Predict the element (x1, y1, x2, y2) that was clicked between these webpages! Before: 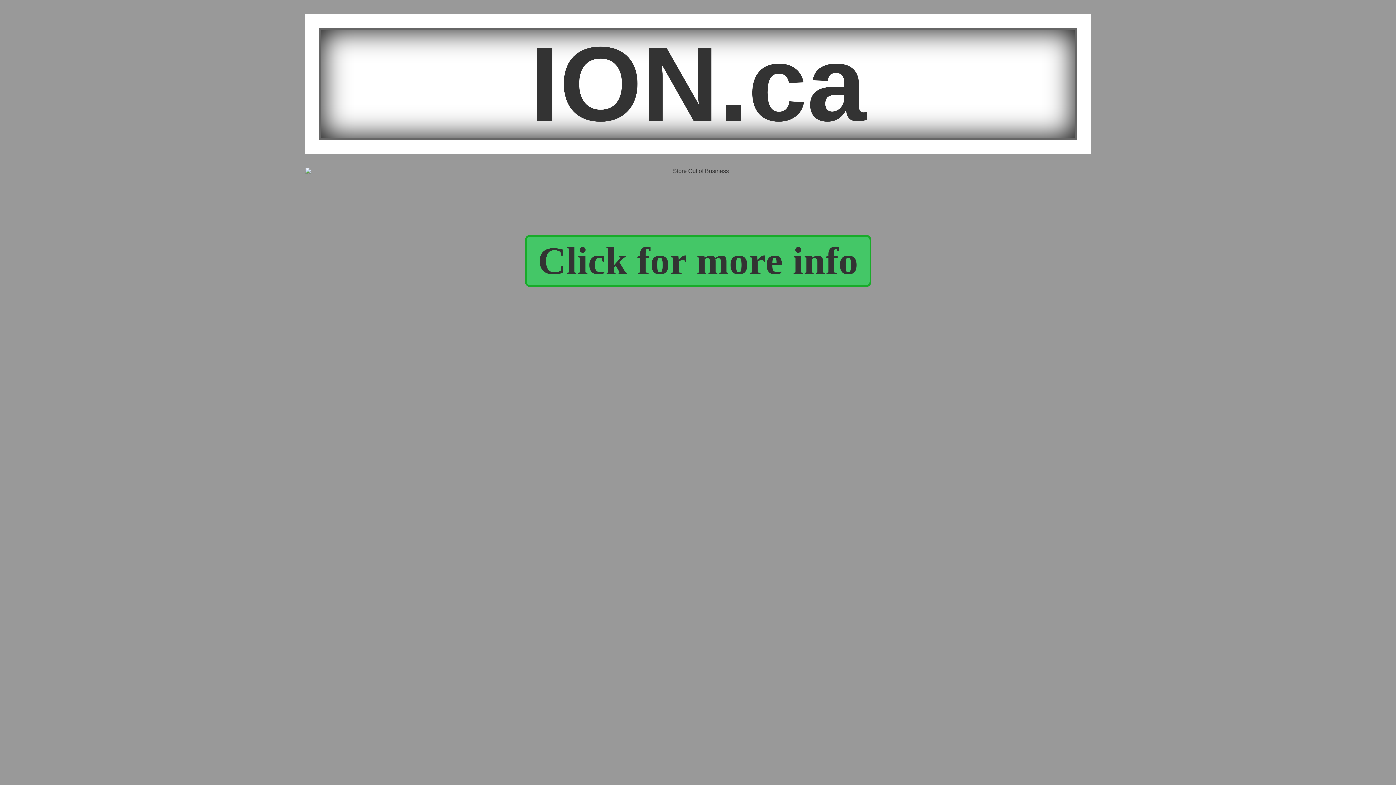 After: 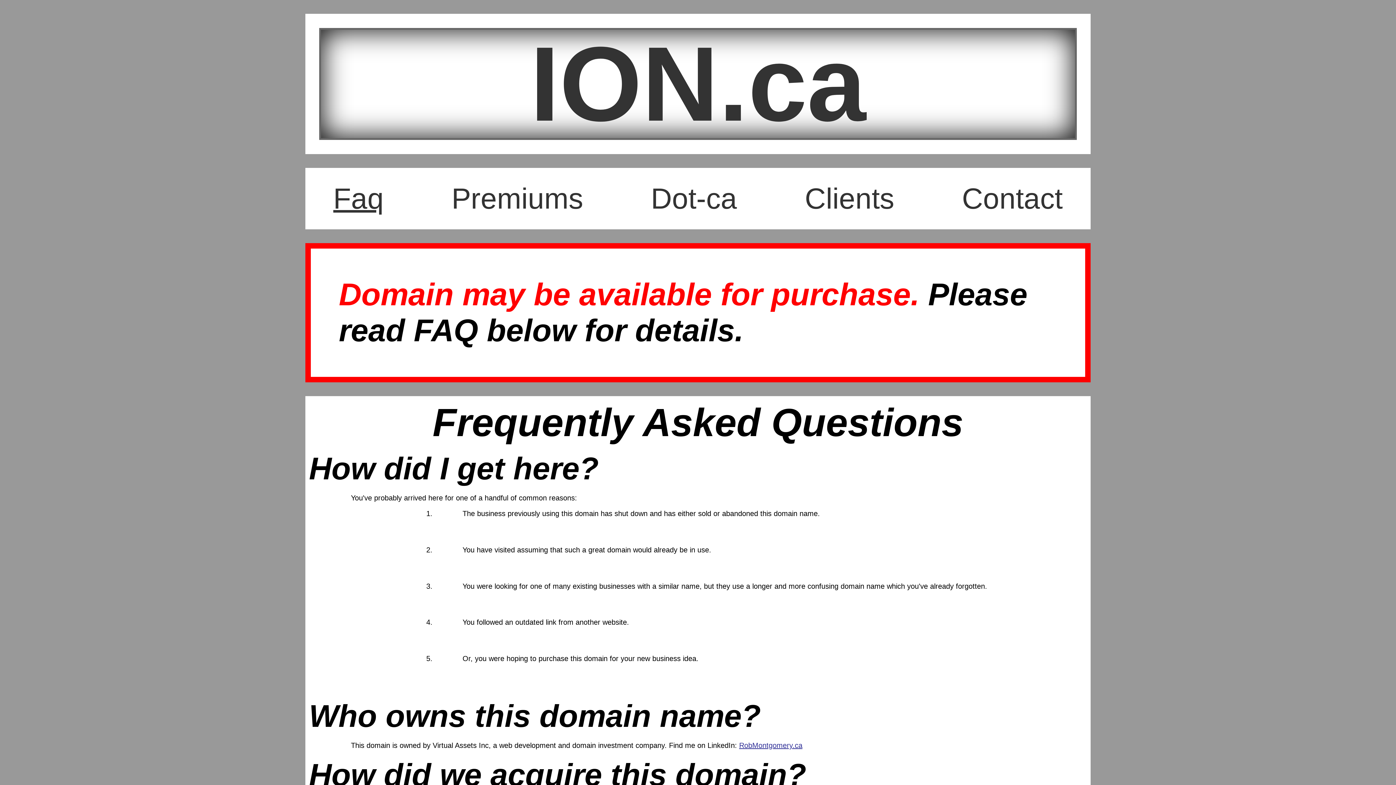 Action: bbox: (524, 235, 871, 287) label: Click for more info